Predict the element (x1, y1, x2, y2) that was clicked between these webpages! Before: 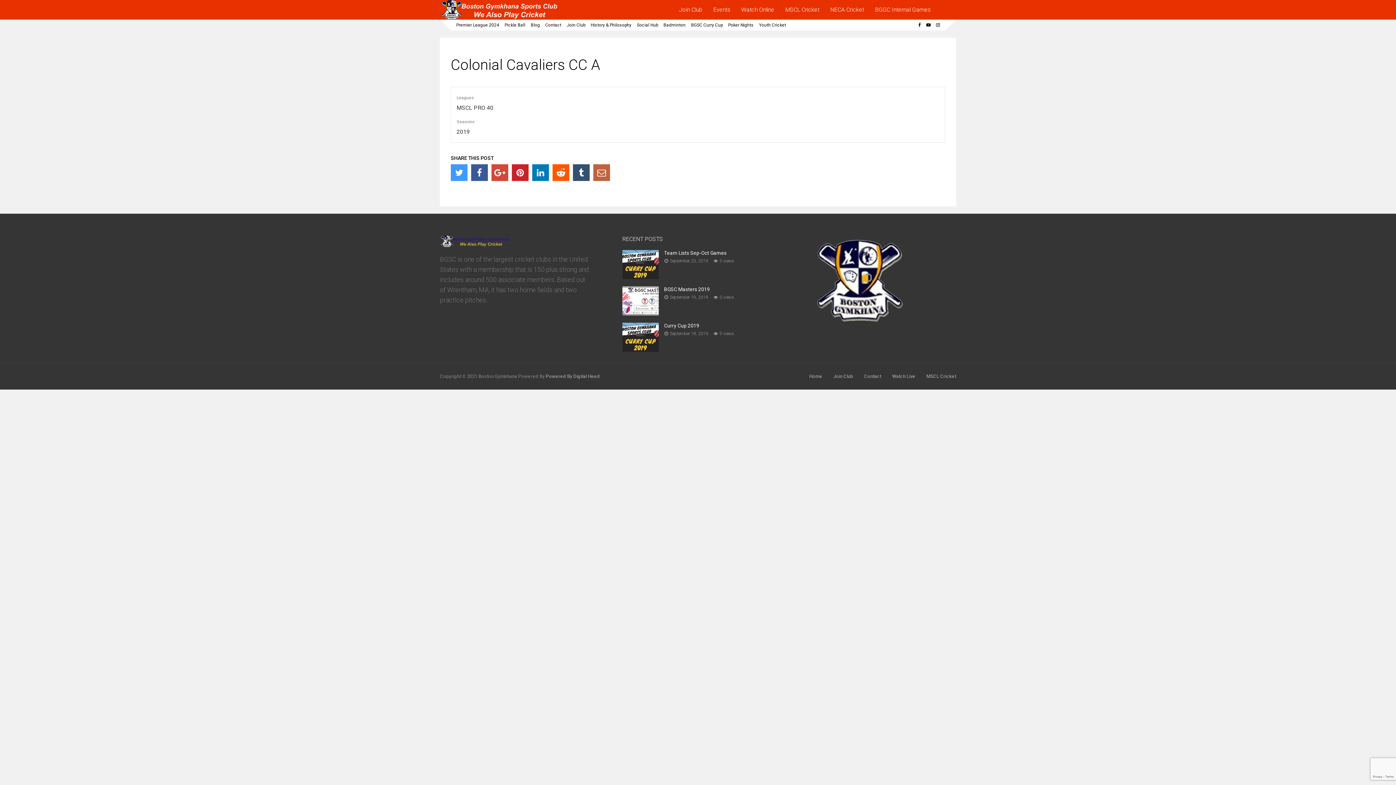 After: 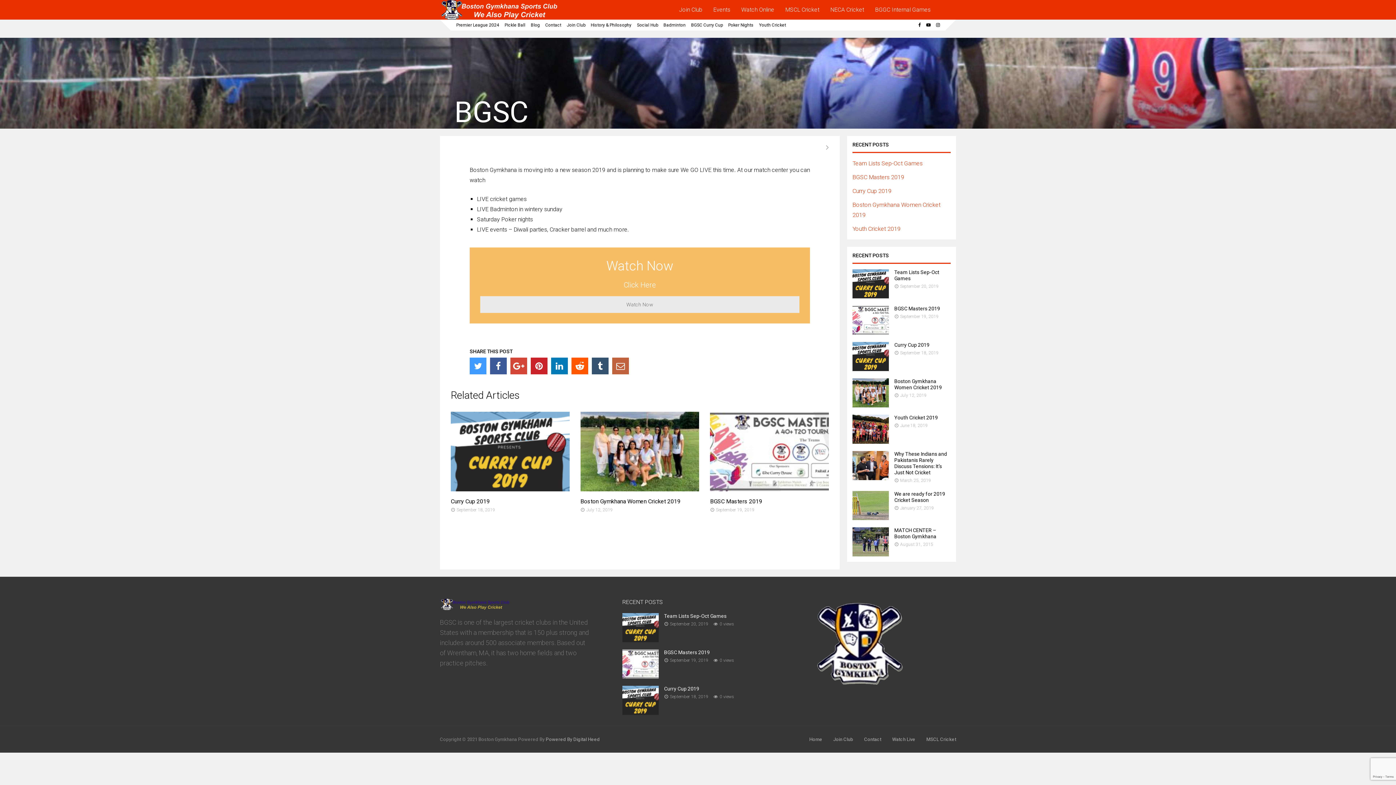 Action: label: Watch Online bbox: (741, 0, 774, 18)